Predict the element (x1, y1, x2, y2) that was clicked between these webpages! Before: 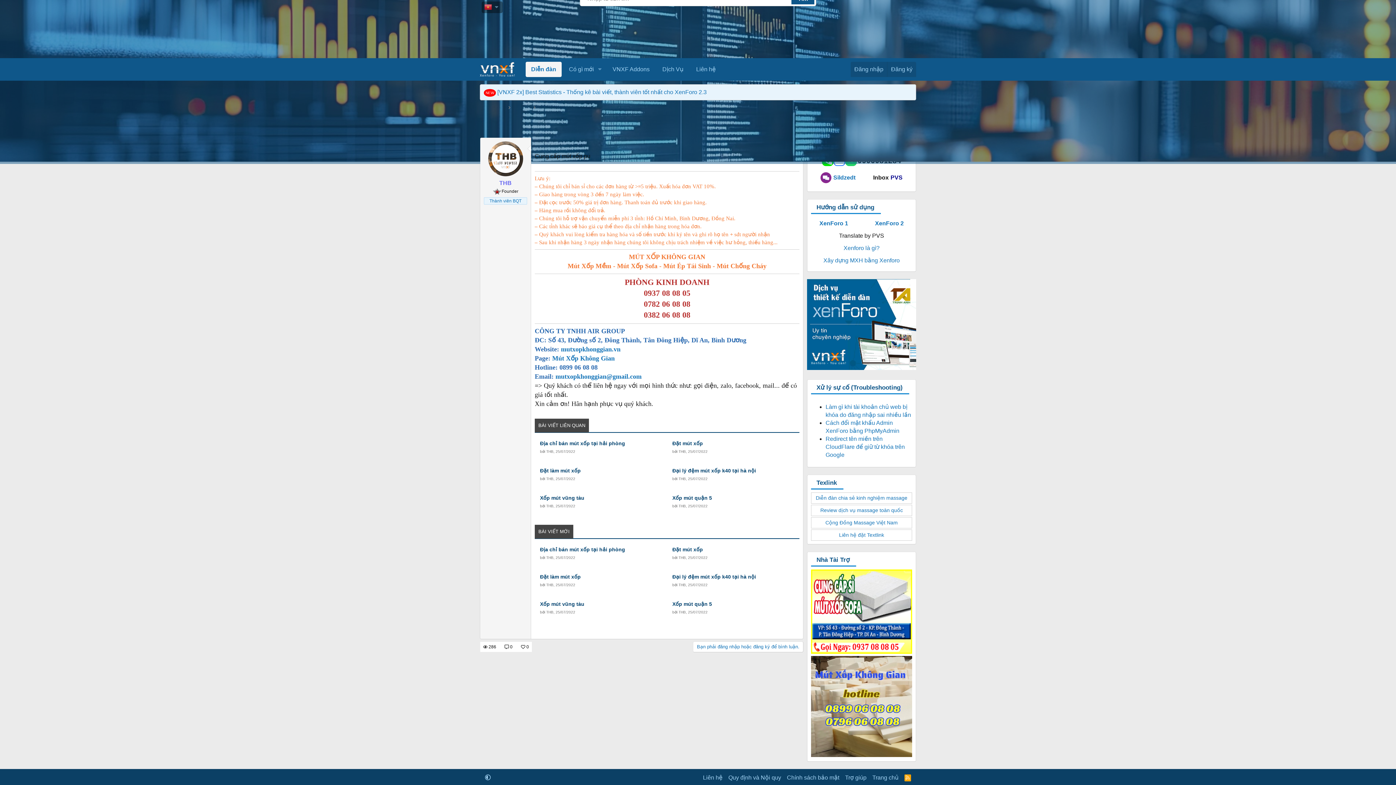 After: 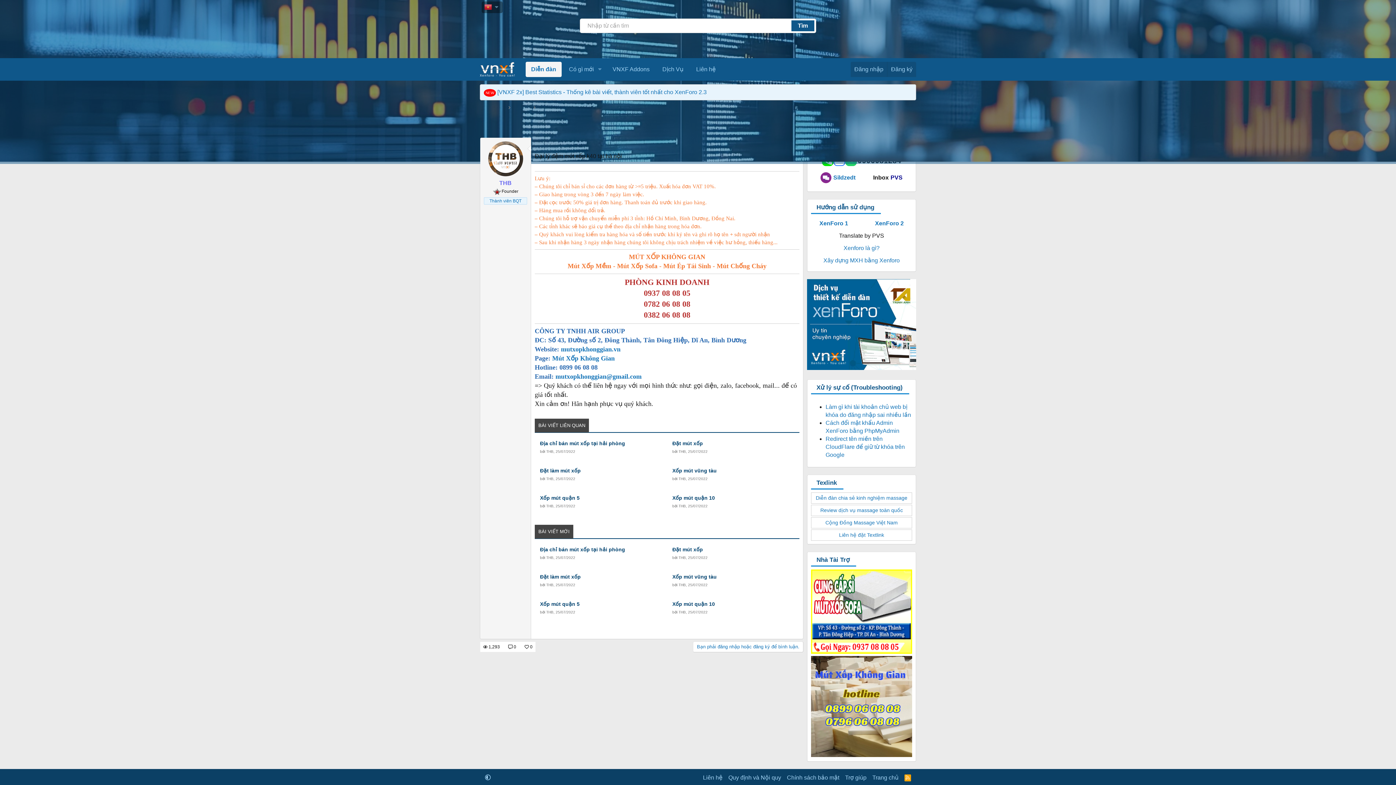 Action: bbox: (678, 583, 686, 587) label: THB